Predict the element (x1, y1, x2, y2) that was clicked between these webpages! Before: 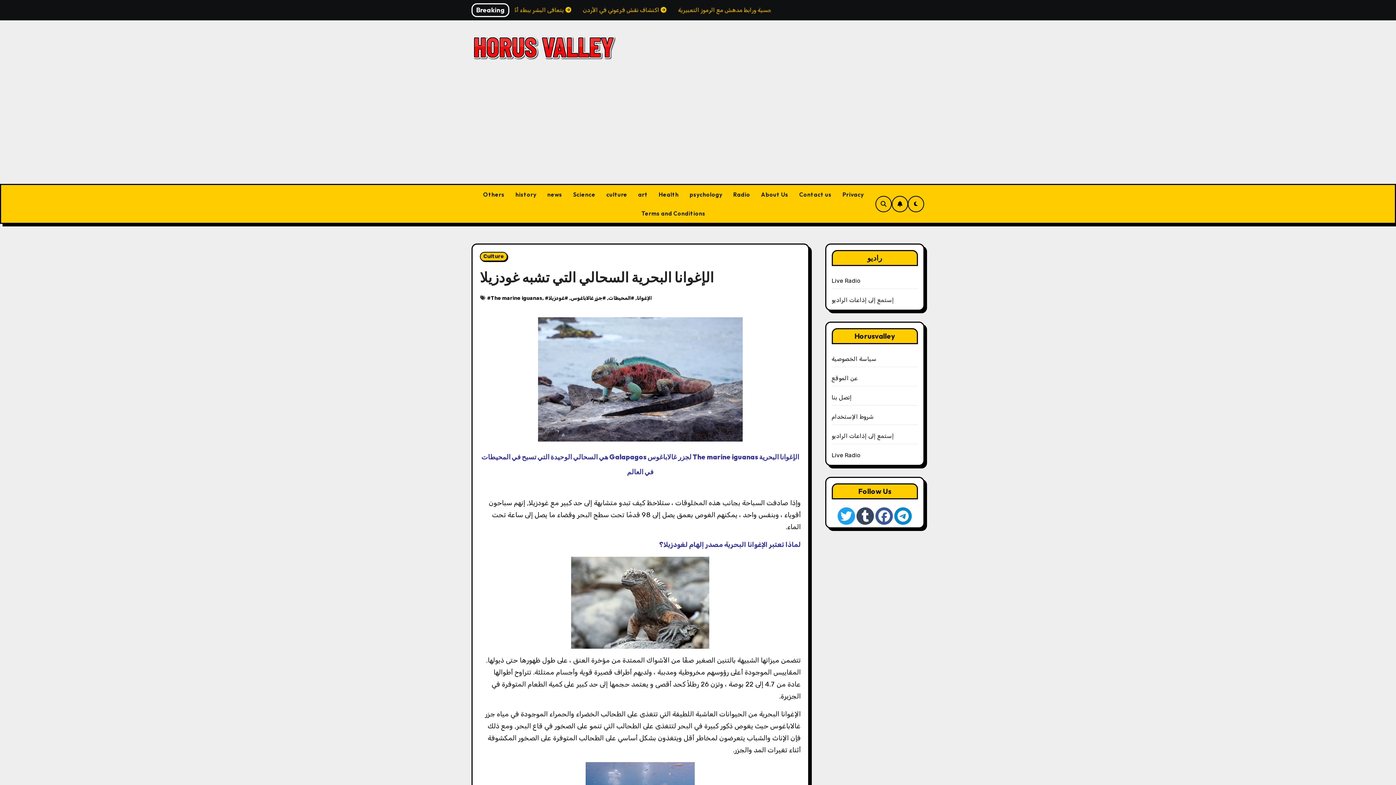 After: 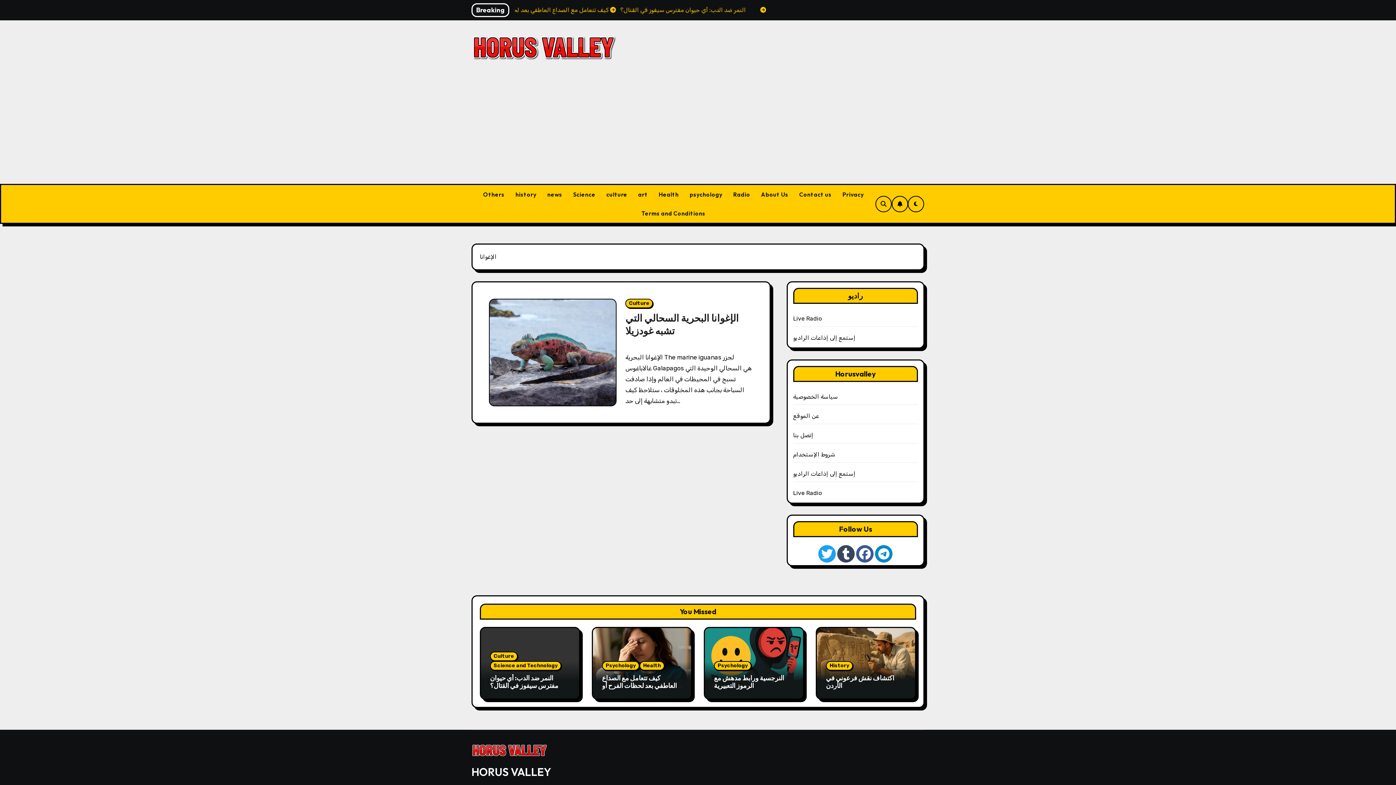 Action: bbox: (637, 295, 652, 301) label: الإغوانا